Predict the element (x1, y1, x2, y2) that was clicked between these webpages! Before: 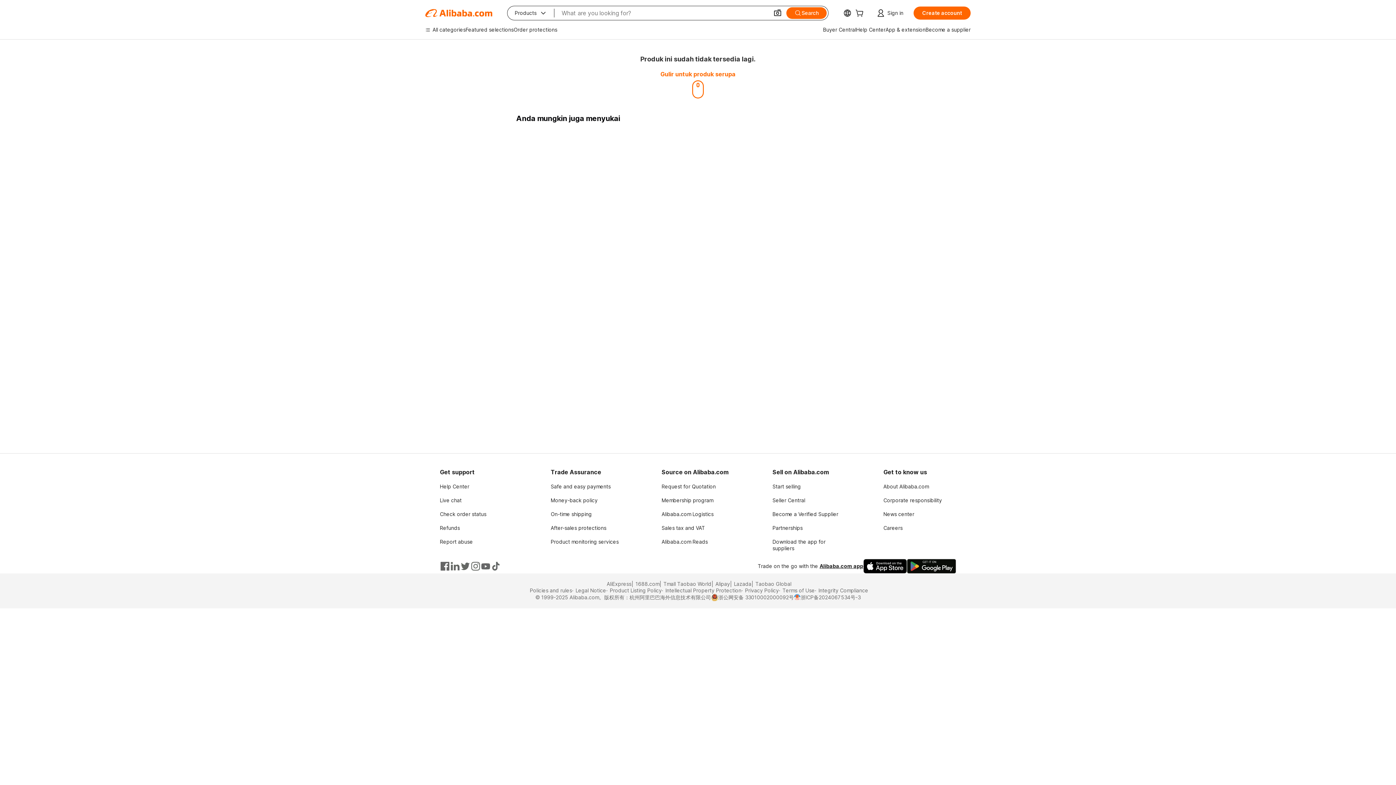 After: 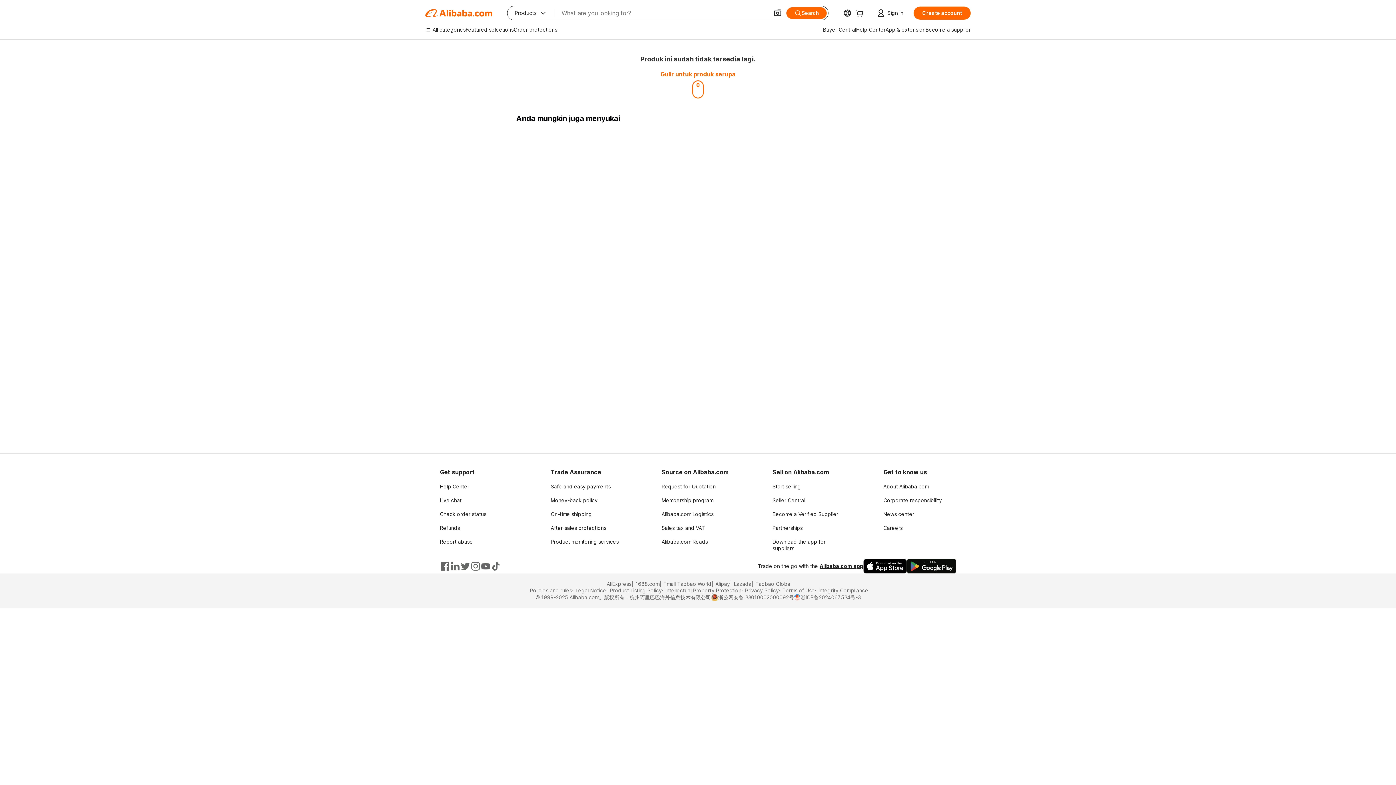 Action: bbox: (460, 561, 470, 571)